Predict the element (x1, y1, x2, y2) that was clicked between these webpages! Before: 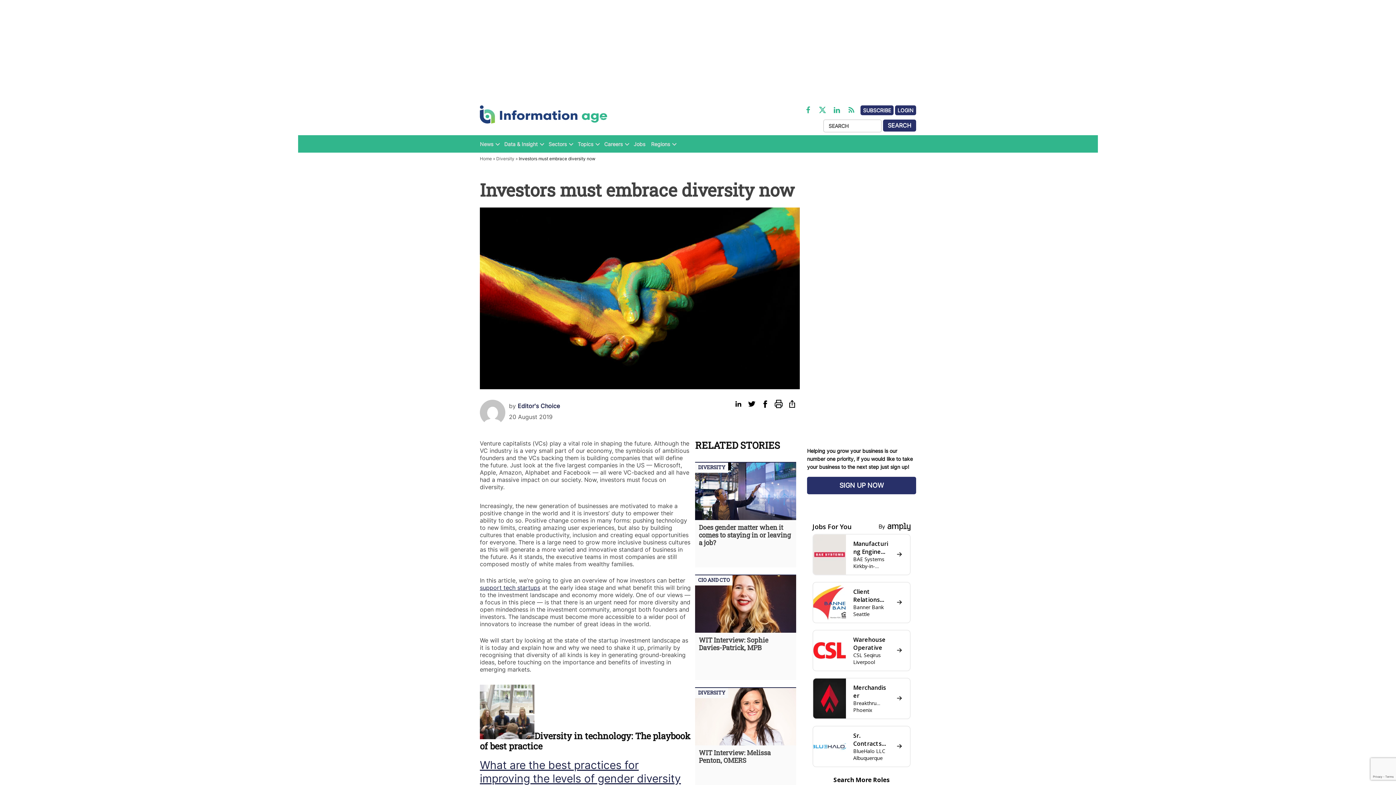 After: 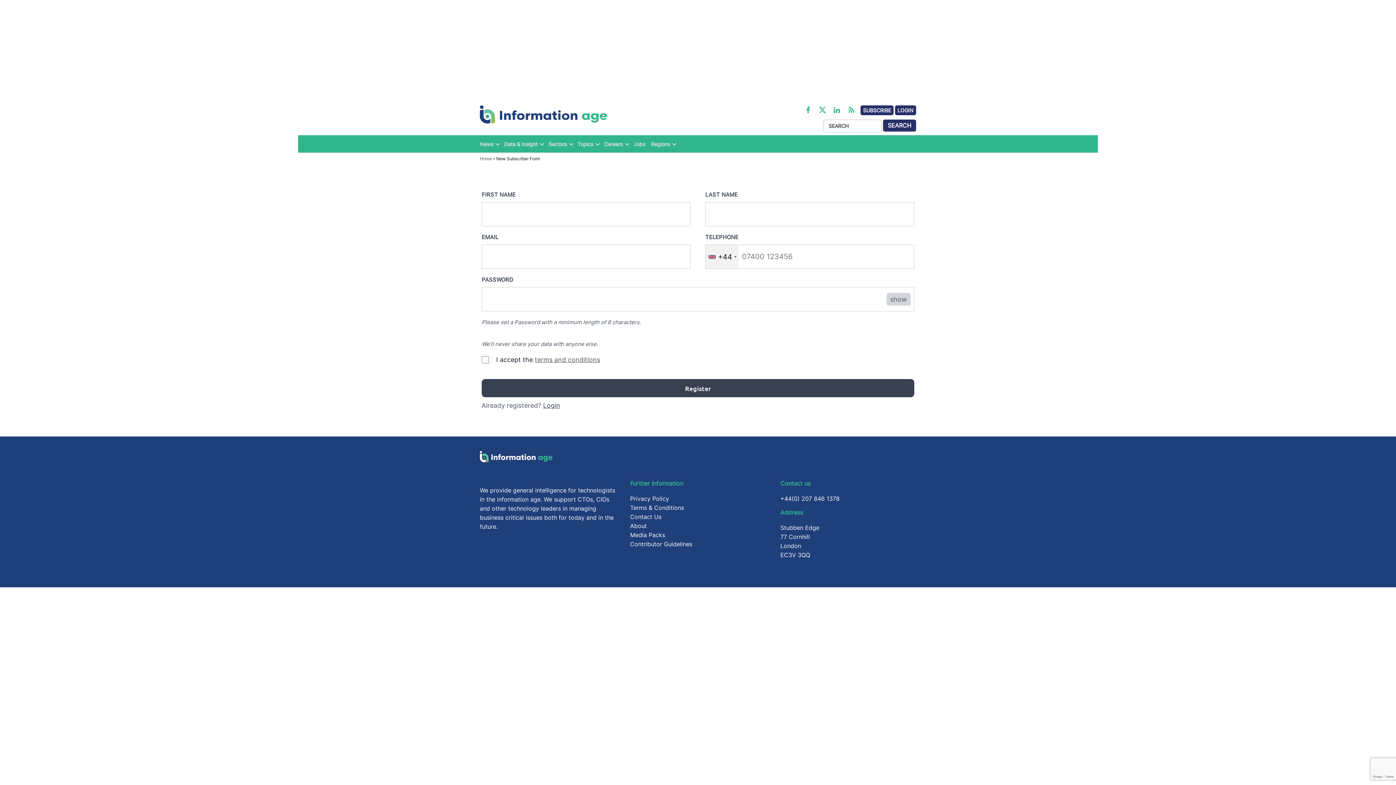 Action: bbox: (807, 477, 916, 494) label: SIGN UP NOW